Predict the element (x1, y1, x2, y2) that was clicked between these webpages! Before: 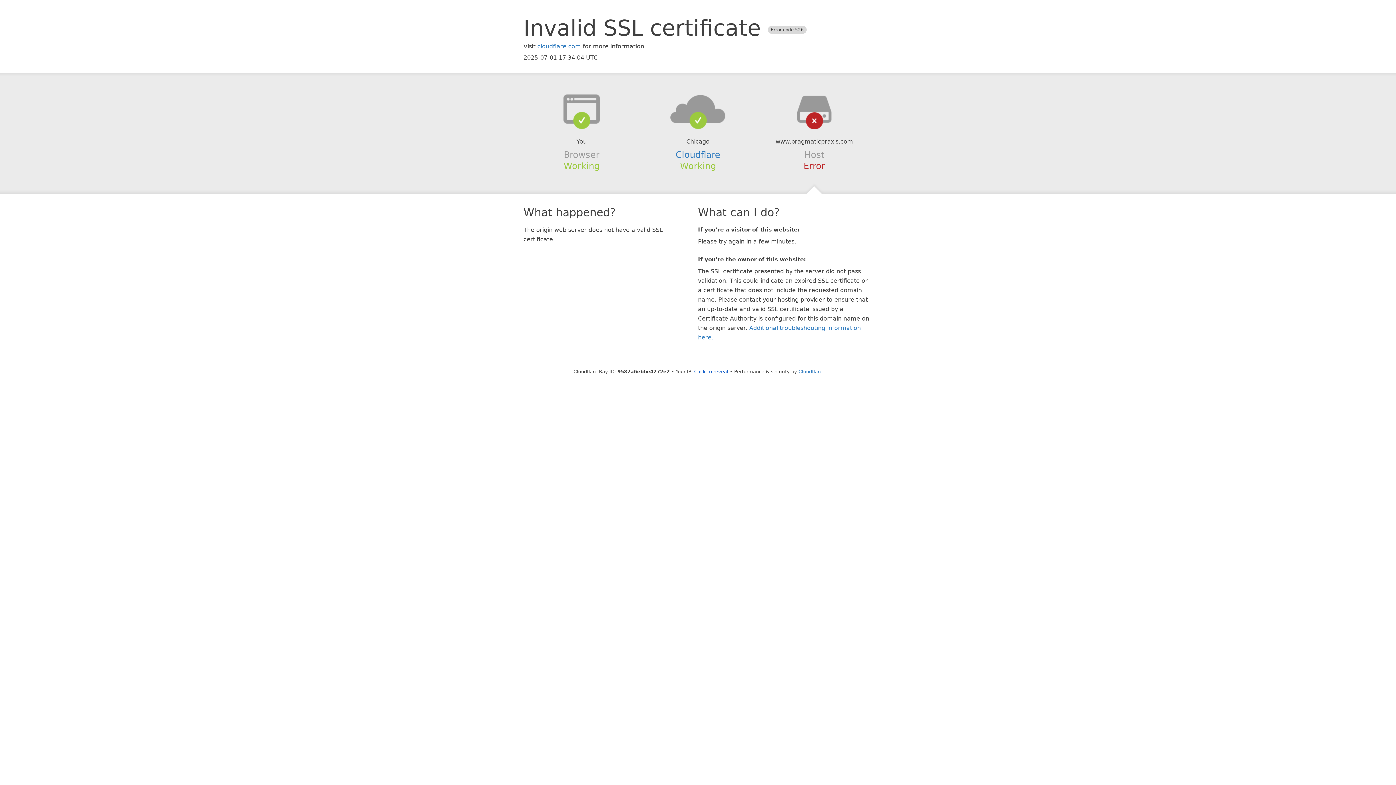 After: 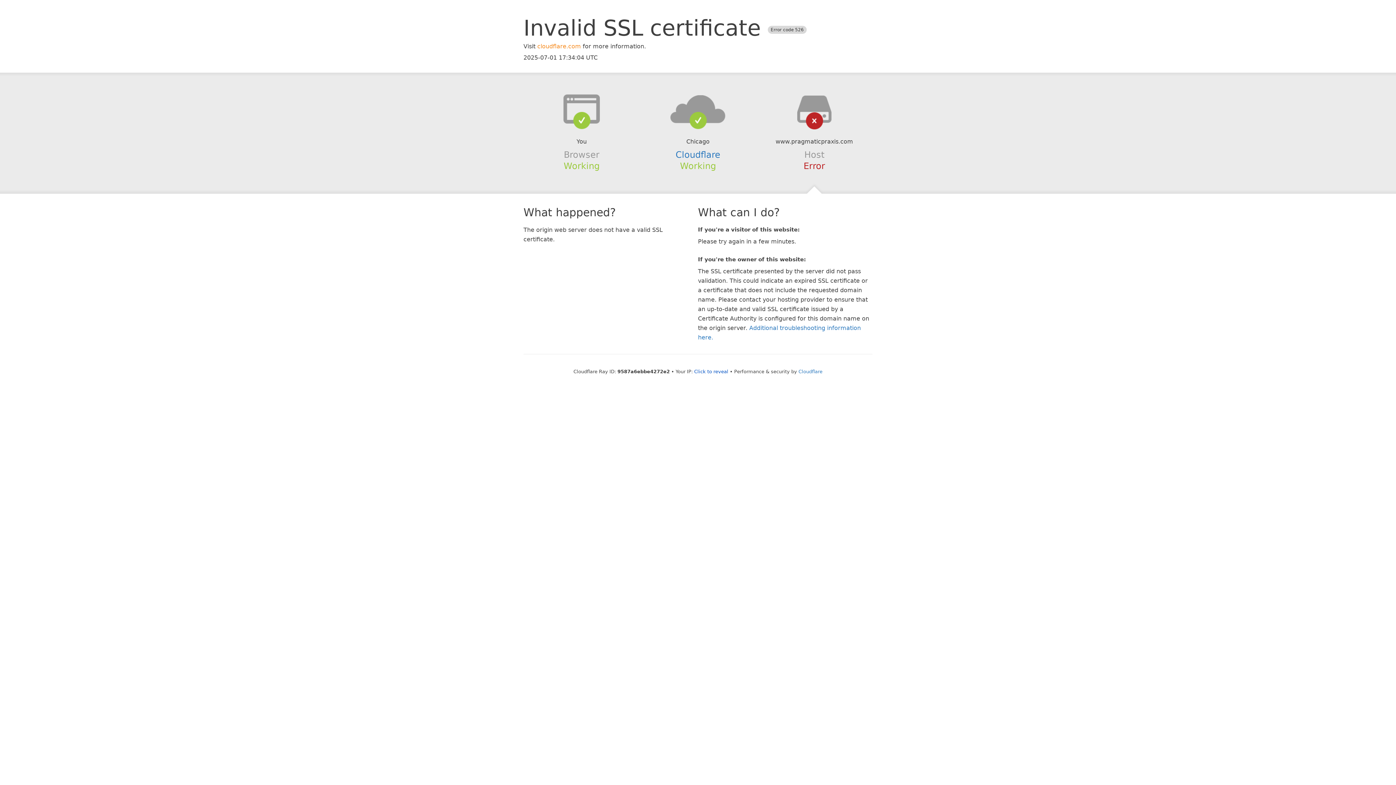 Action: bbox: (537, 42, 581, 49) label: cloudflare.com